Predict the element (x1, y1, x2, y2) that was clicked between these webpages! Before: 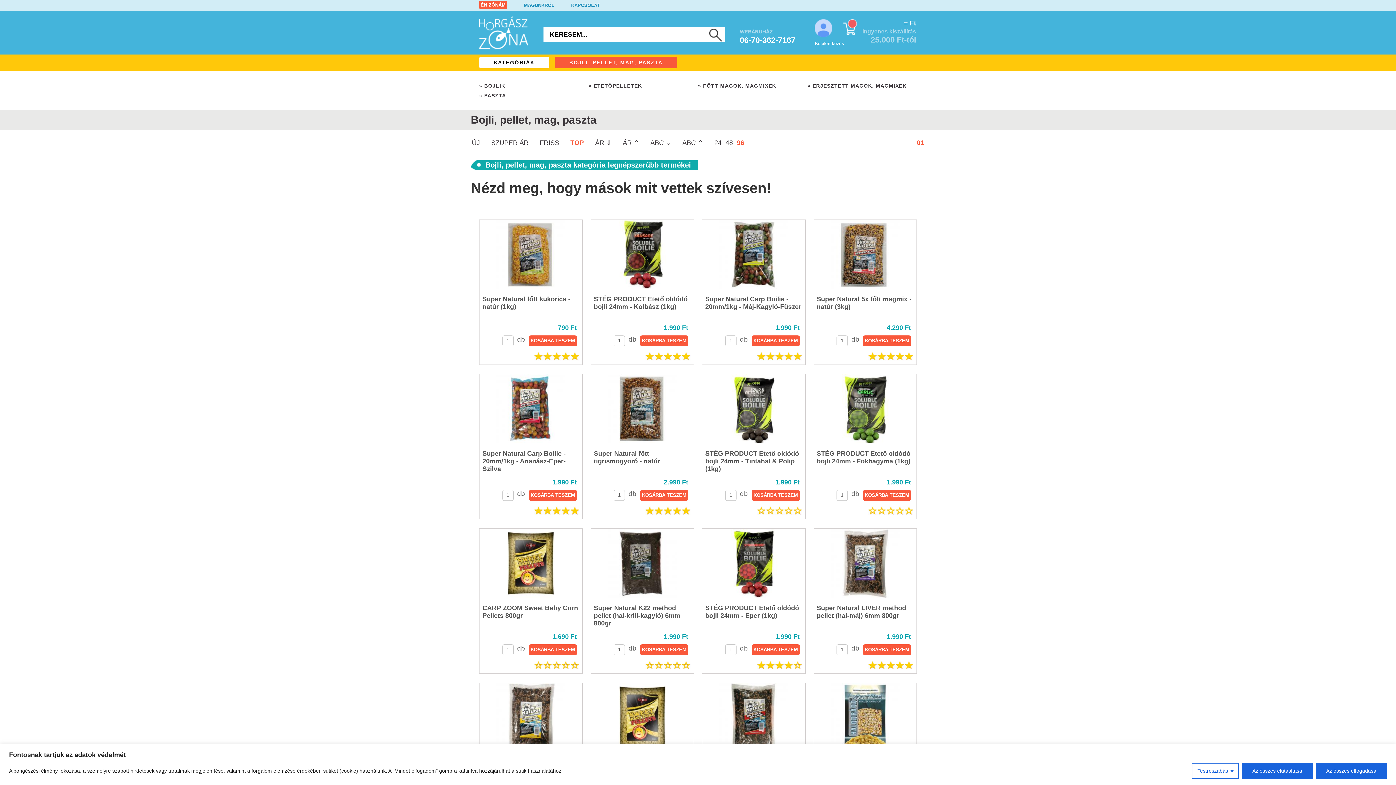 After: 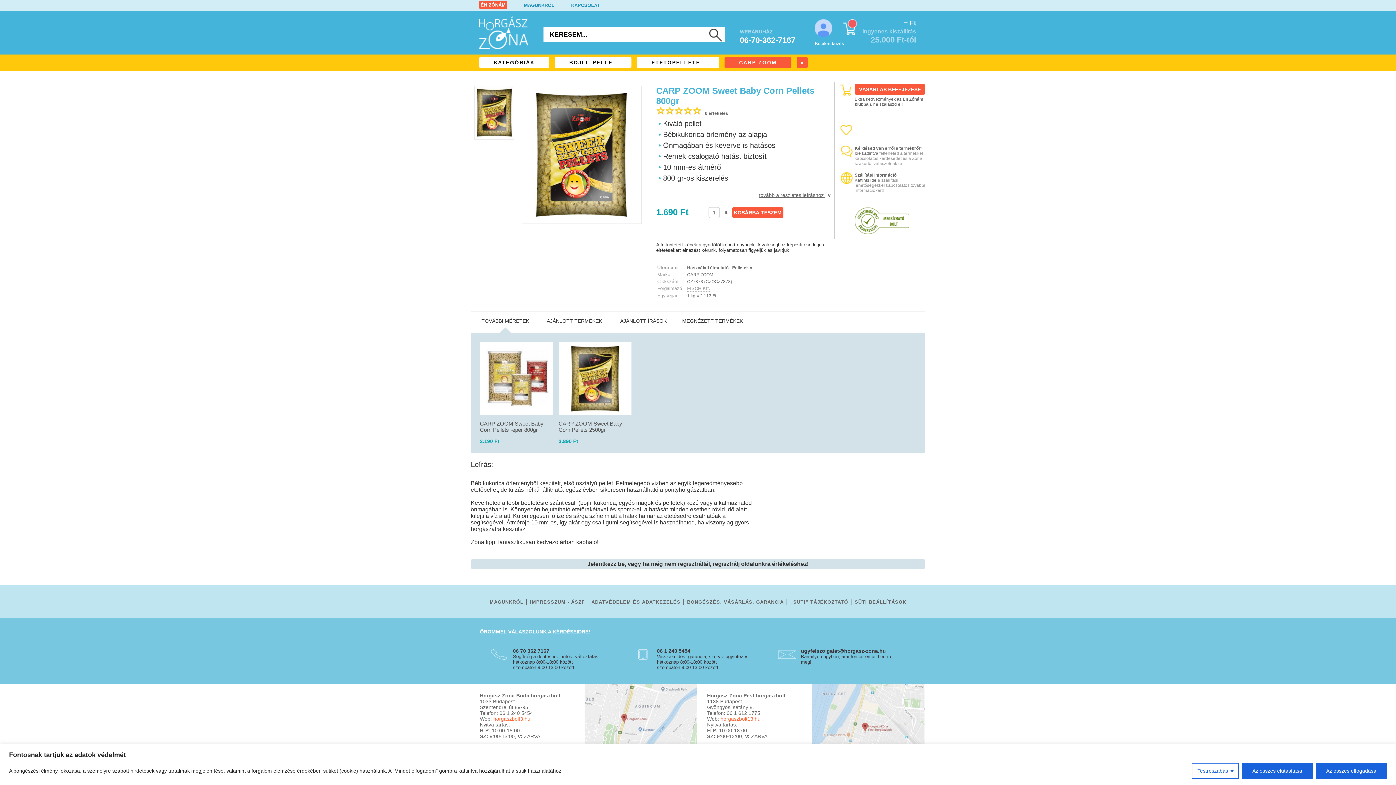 Action: bbox: (479, 528, 582, 598)